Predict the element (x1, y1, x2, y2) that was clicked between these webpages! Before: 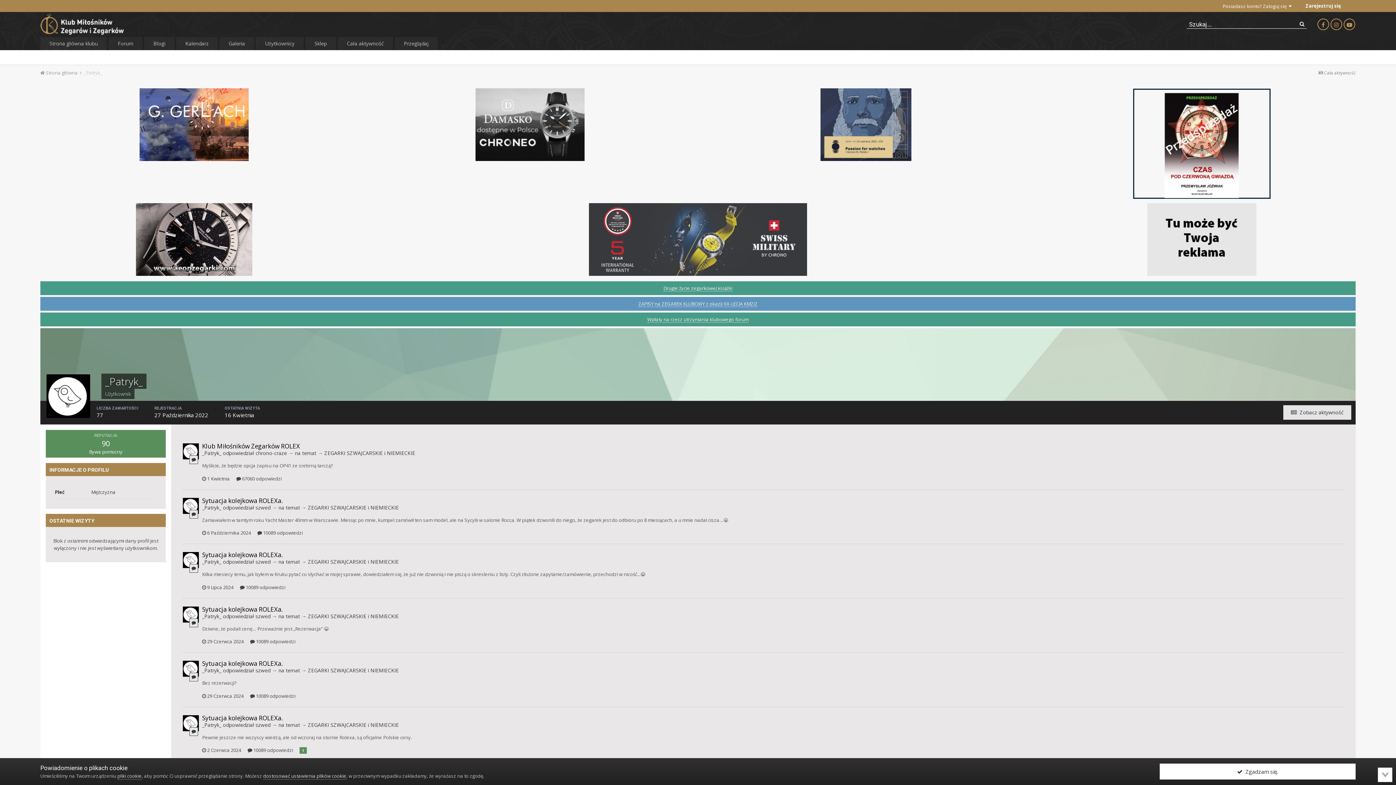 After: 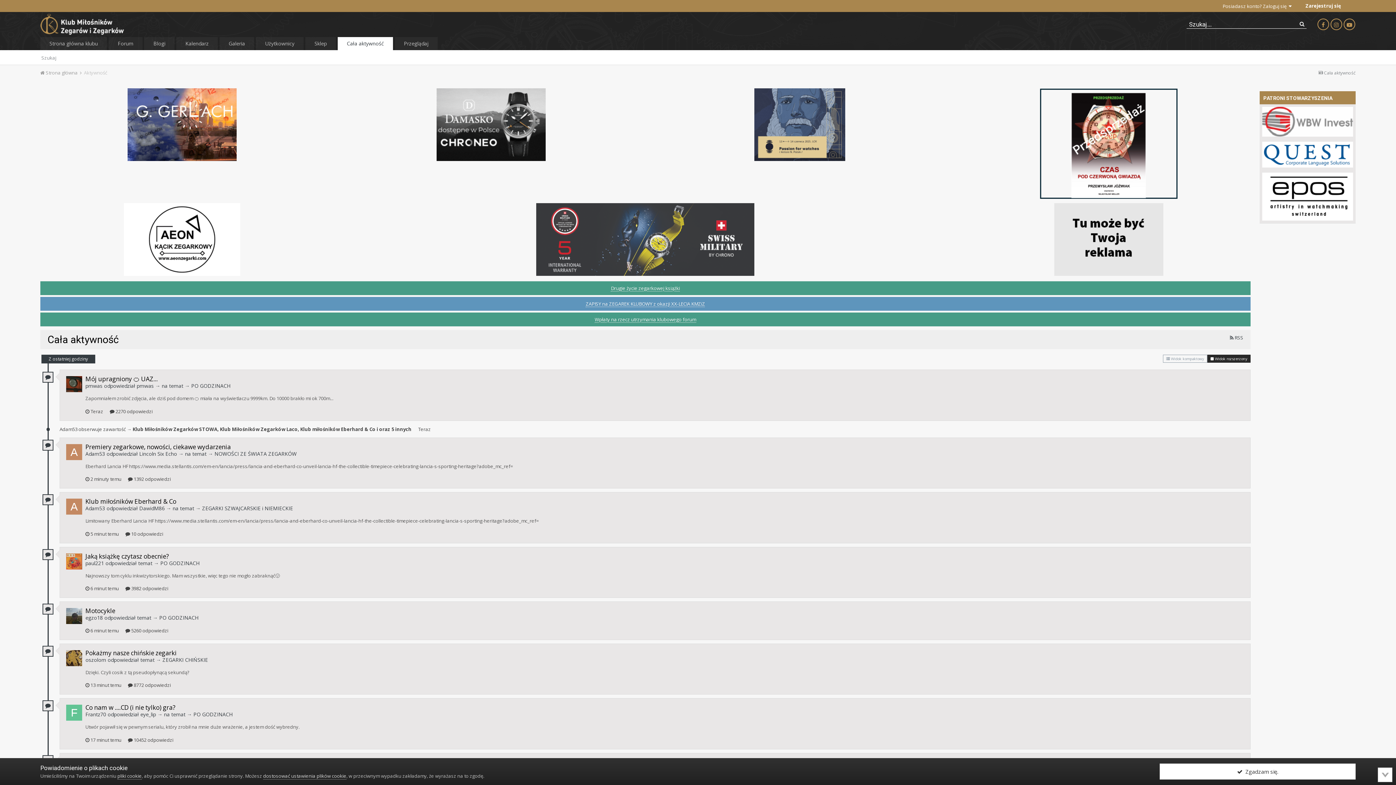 Action: label: Cała aktywność bbox: (337, 37, 393, 50)